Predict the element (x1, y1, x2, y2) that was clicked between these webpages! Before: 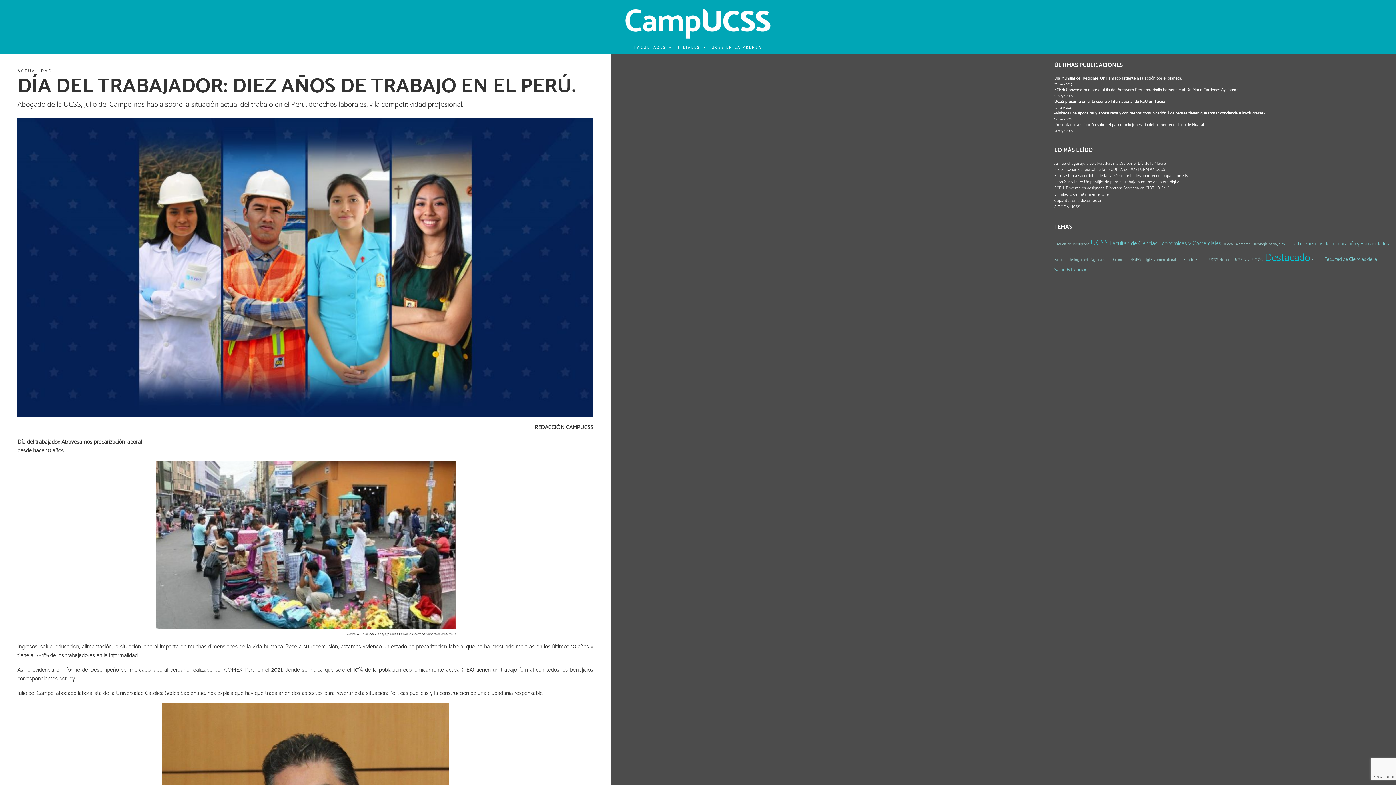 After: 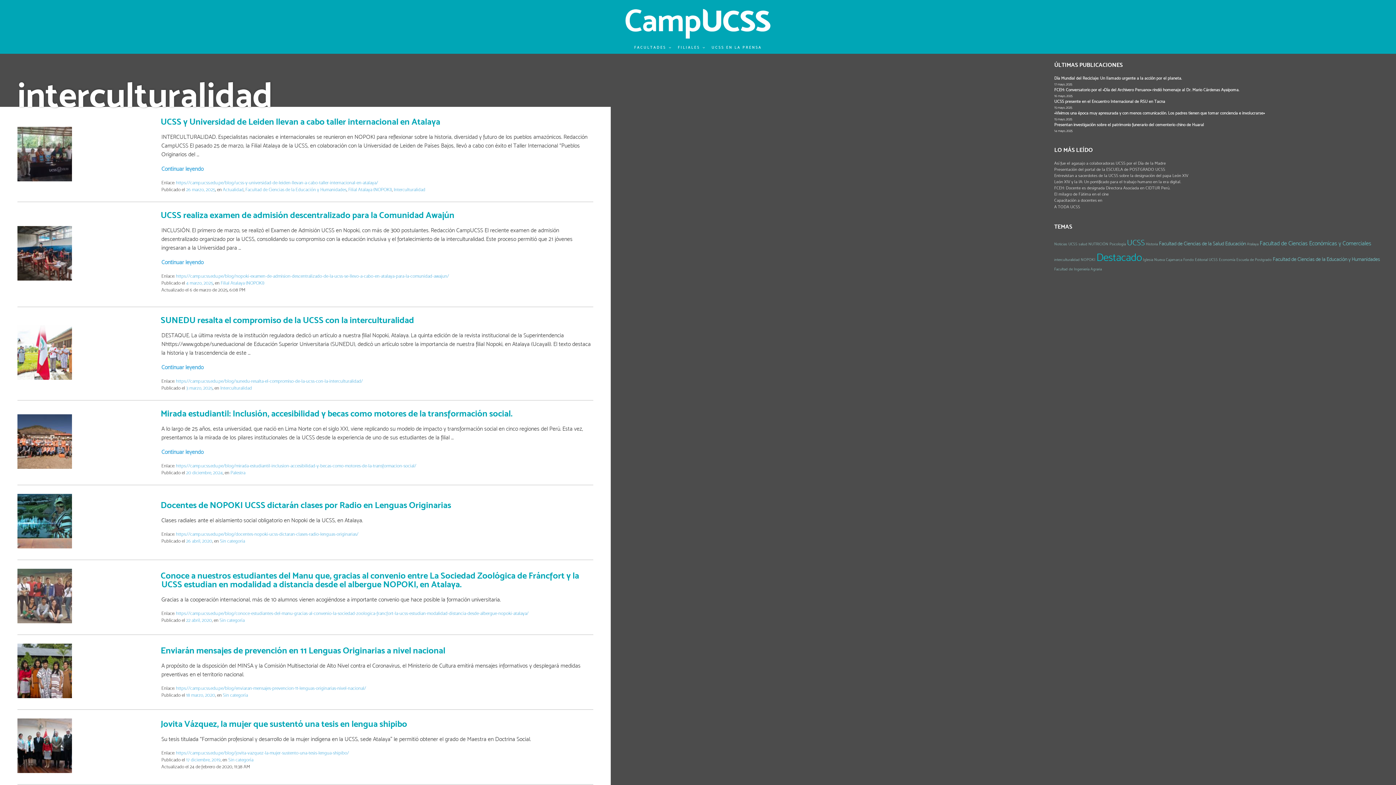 Action: label: interculturalidad bbox: (1157, 257, 1182, 262)